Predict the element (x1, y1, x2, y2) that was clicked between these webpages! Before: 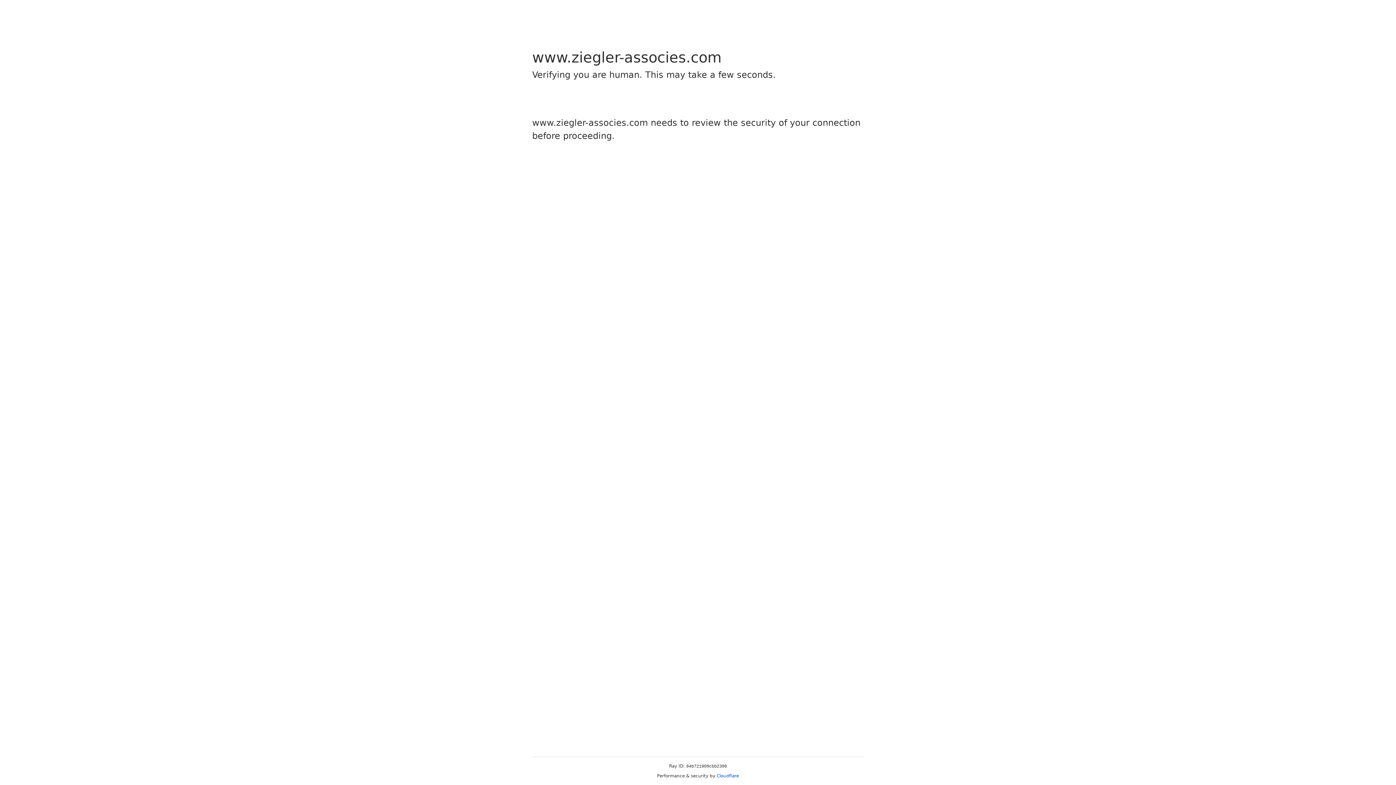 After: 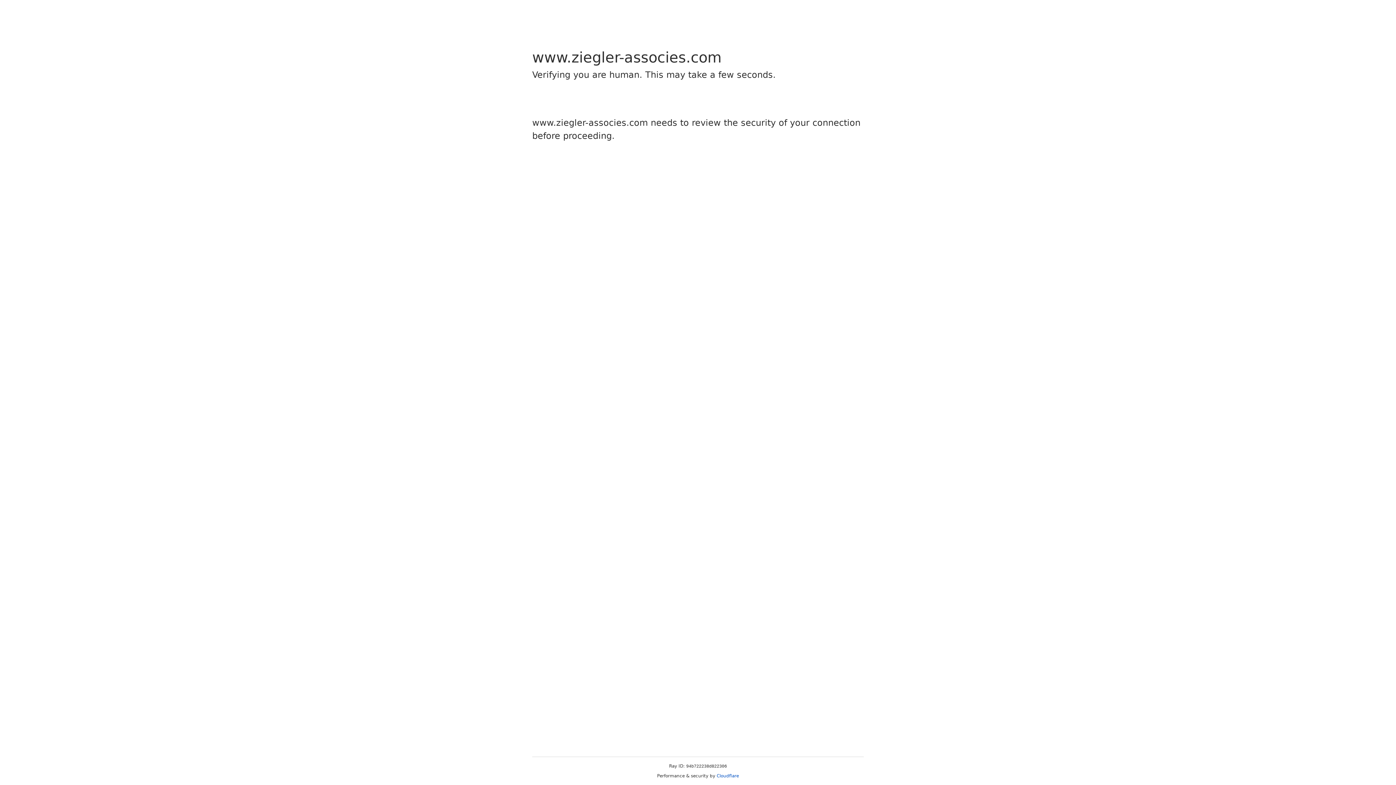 Action: label: Cloudflare bbox: (716, 773, 739, 778)